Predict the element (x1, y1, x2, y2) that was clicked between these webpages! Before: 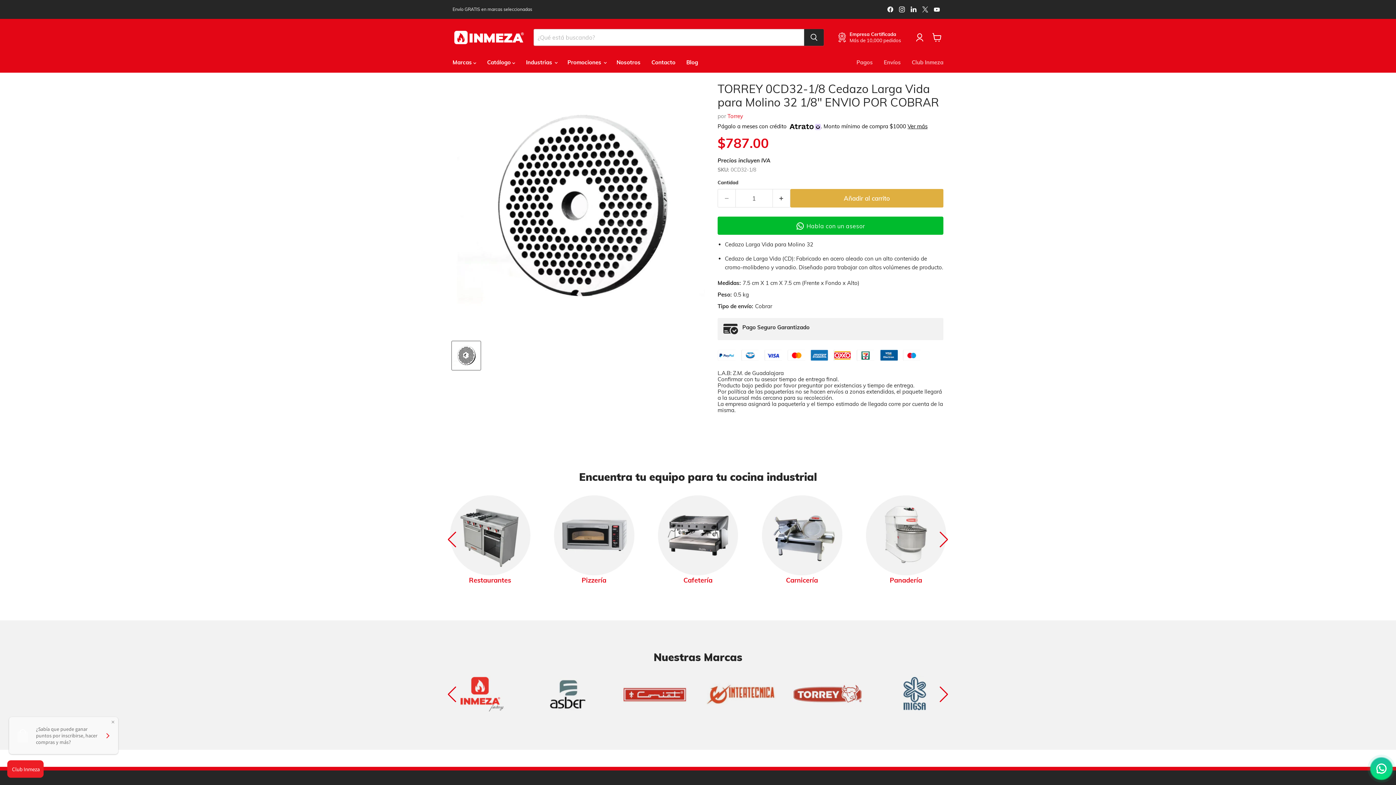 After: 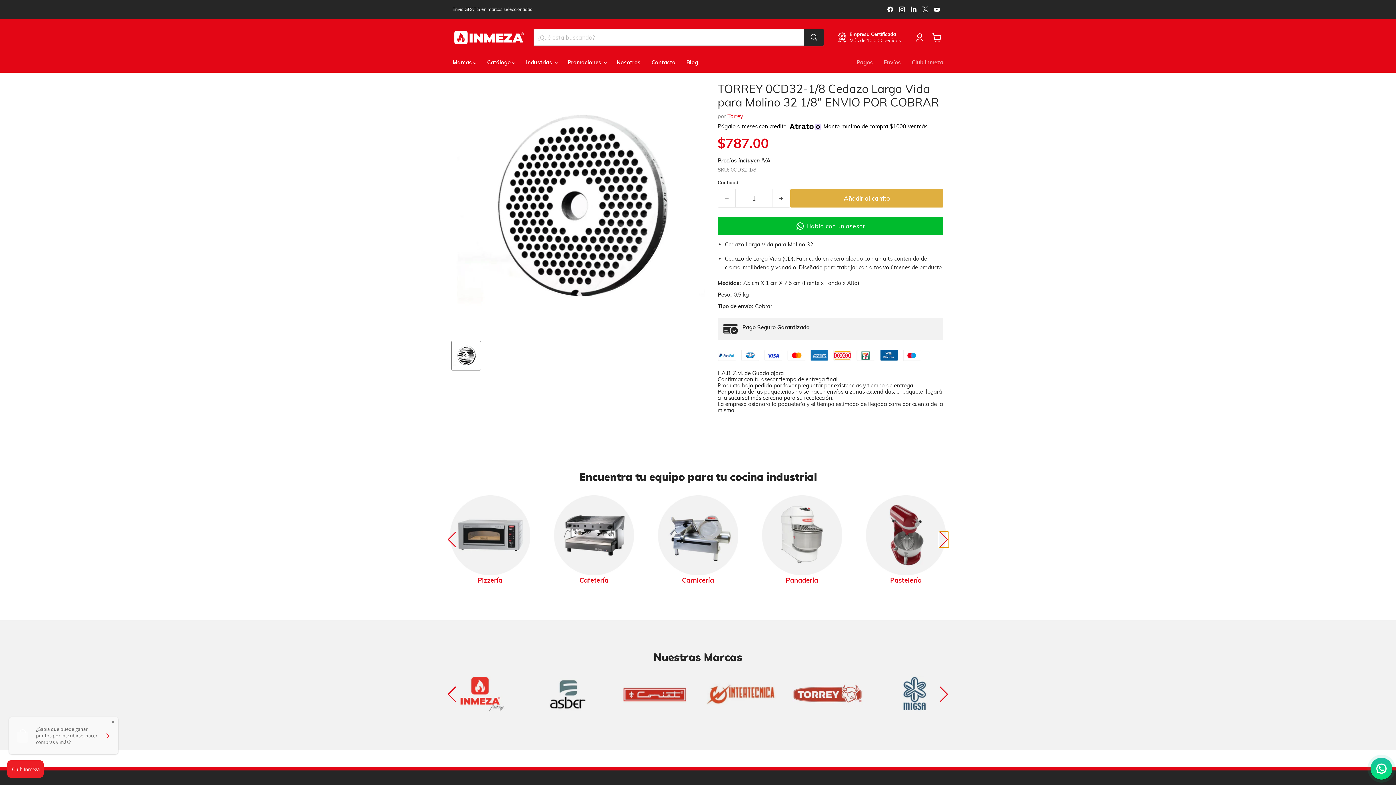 Action: bbox: (939, 532, 949, 548) label: Next slide